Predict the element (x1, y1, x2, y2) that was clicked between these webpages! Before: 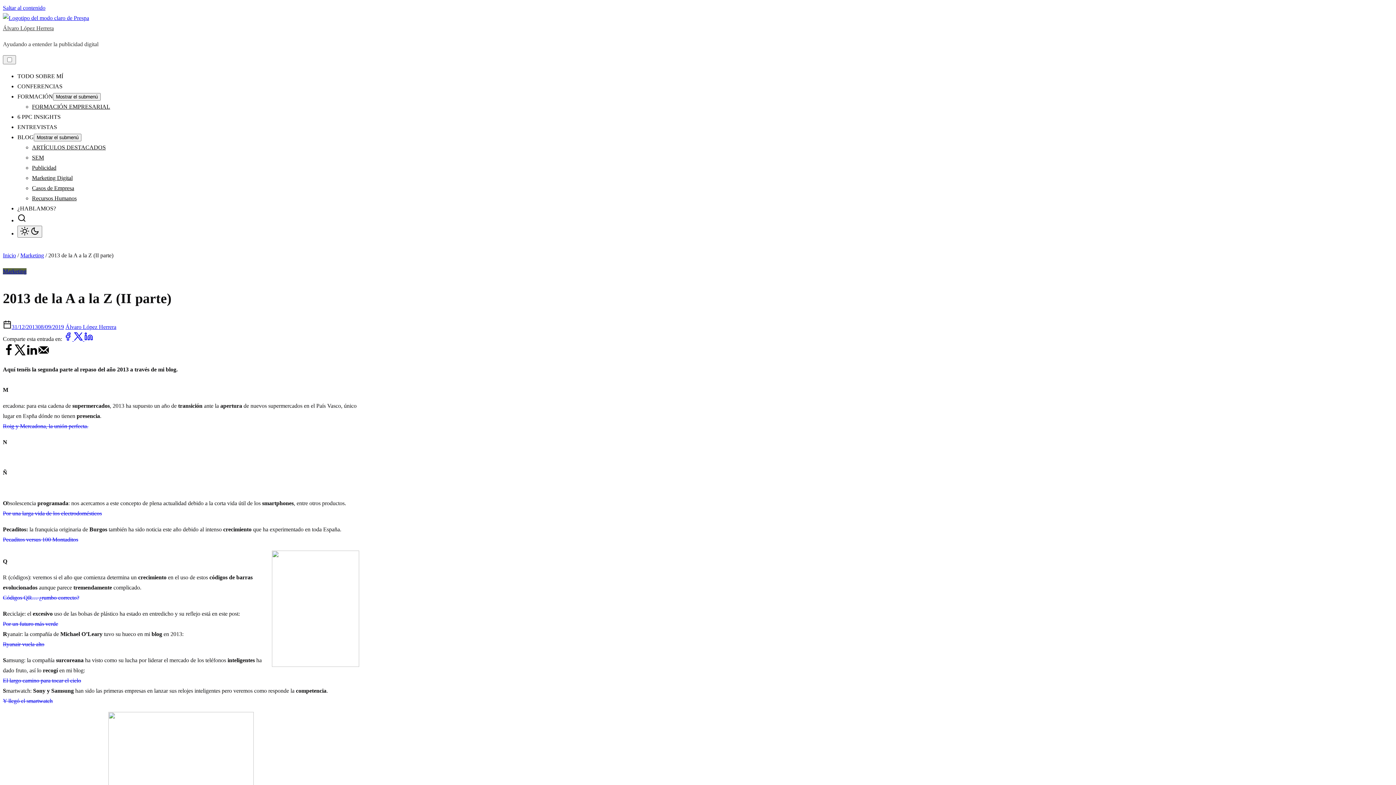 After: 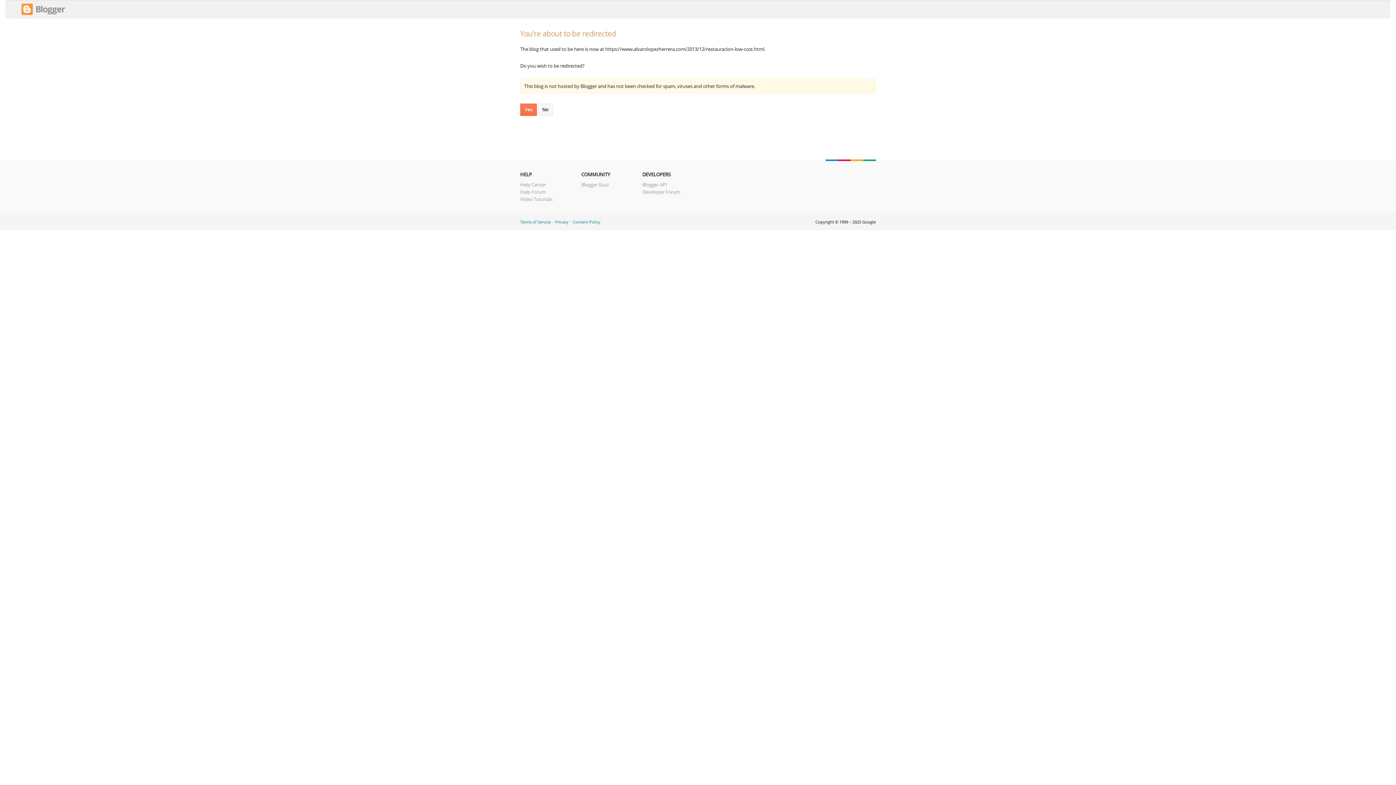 Action: label: Pecaditos versus 100 Montaditos bbox: (2, 536, 78, 542)